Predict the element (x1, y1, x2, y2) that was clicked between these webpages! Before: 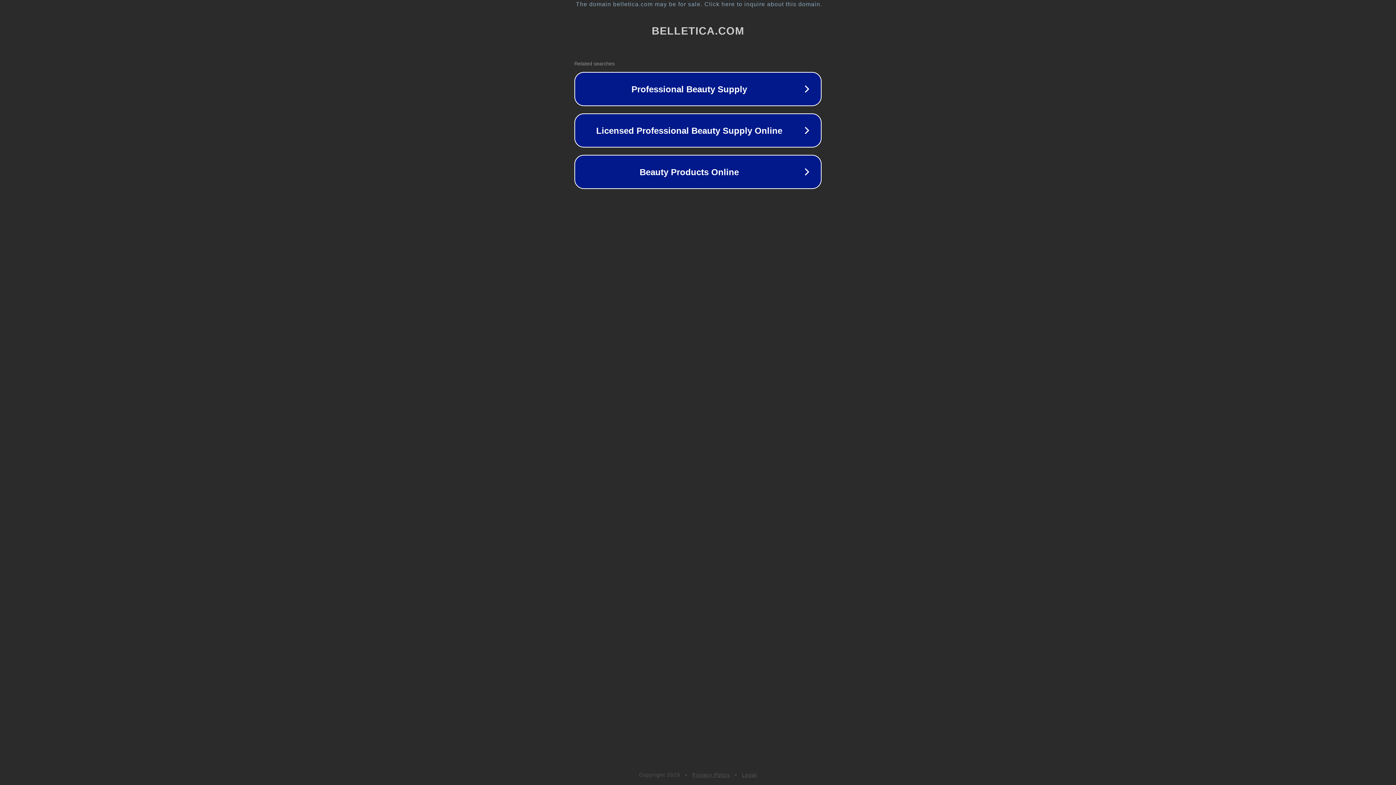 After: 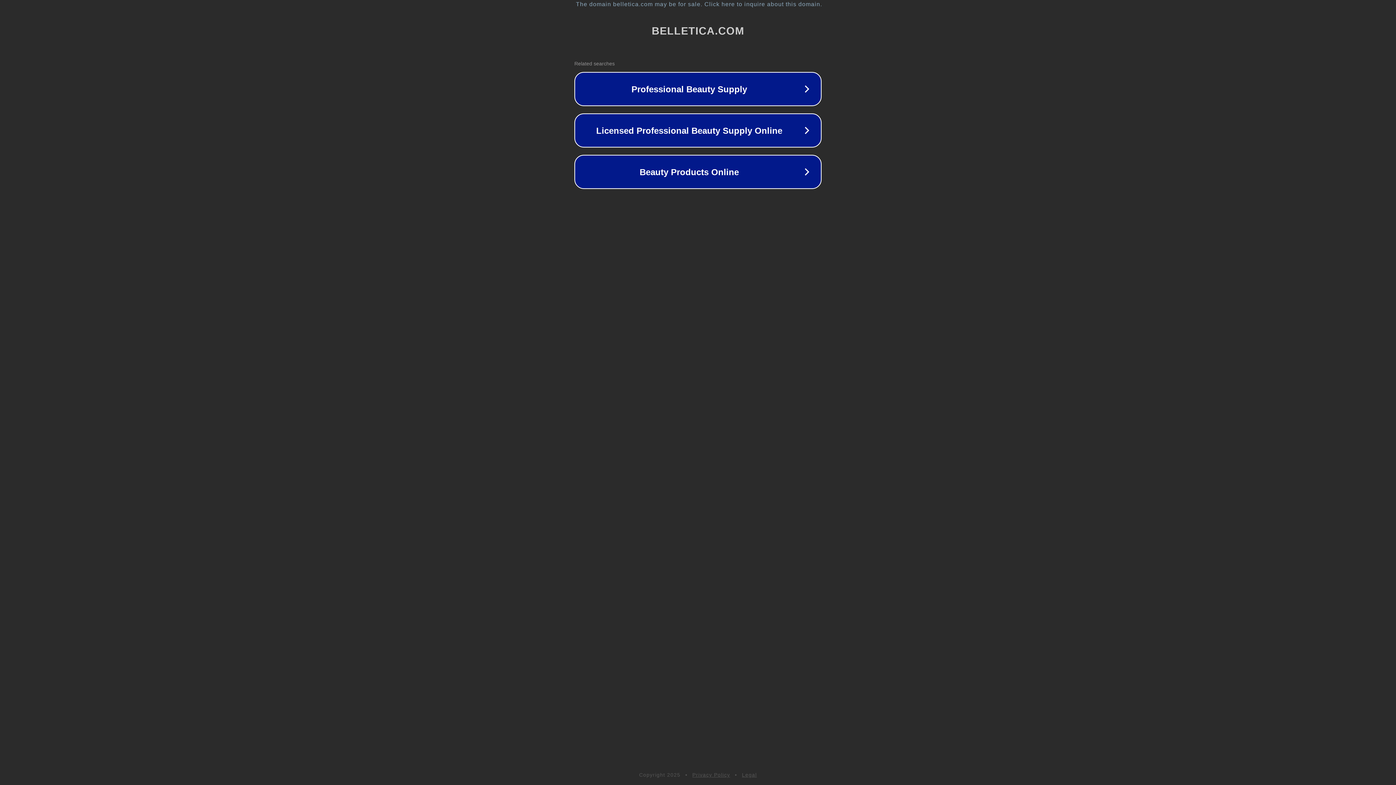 Action: label: Privacy Policy bbox: (692, 772, 730, 778)